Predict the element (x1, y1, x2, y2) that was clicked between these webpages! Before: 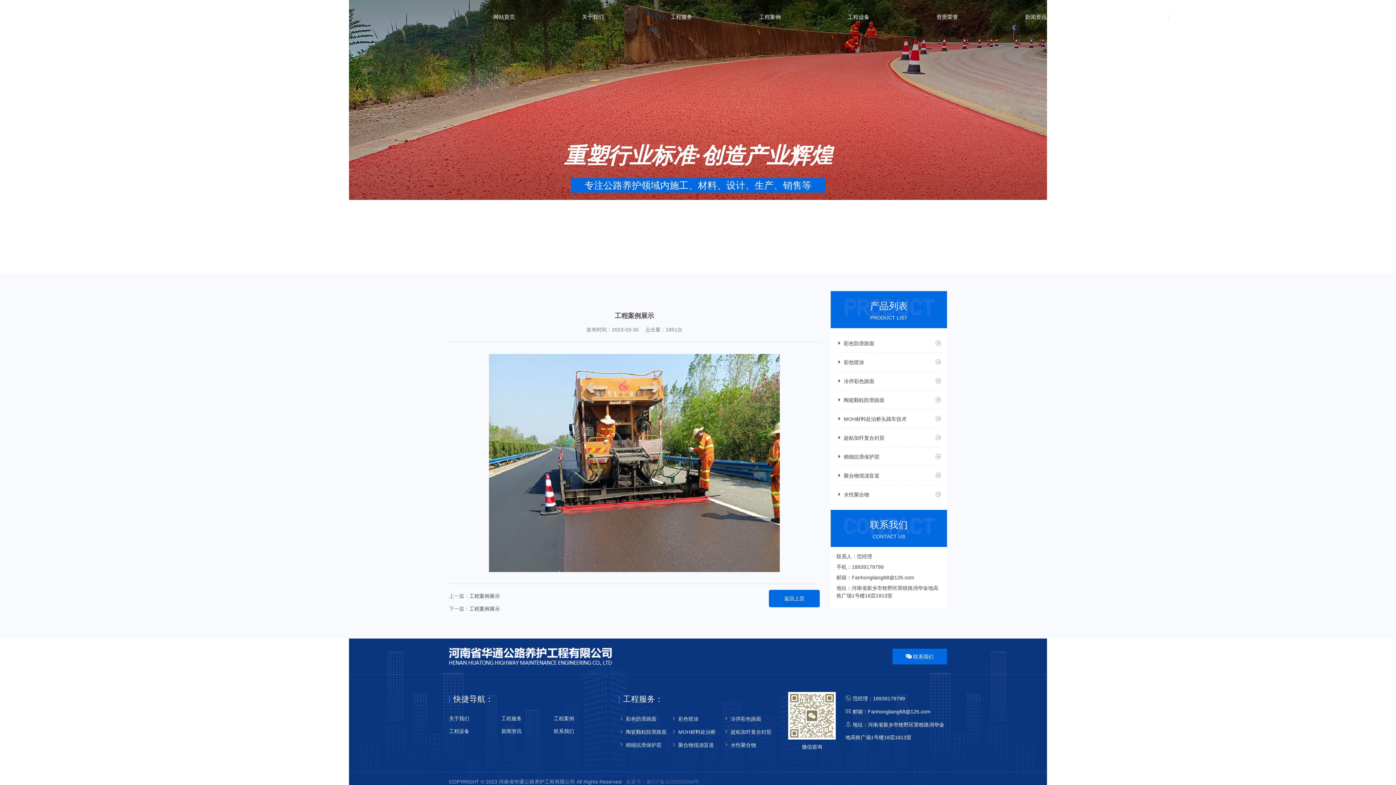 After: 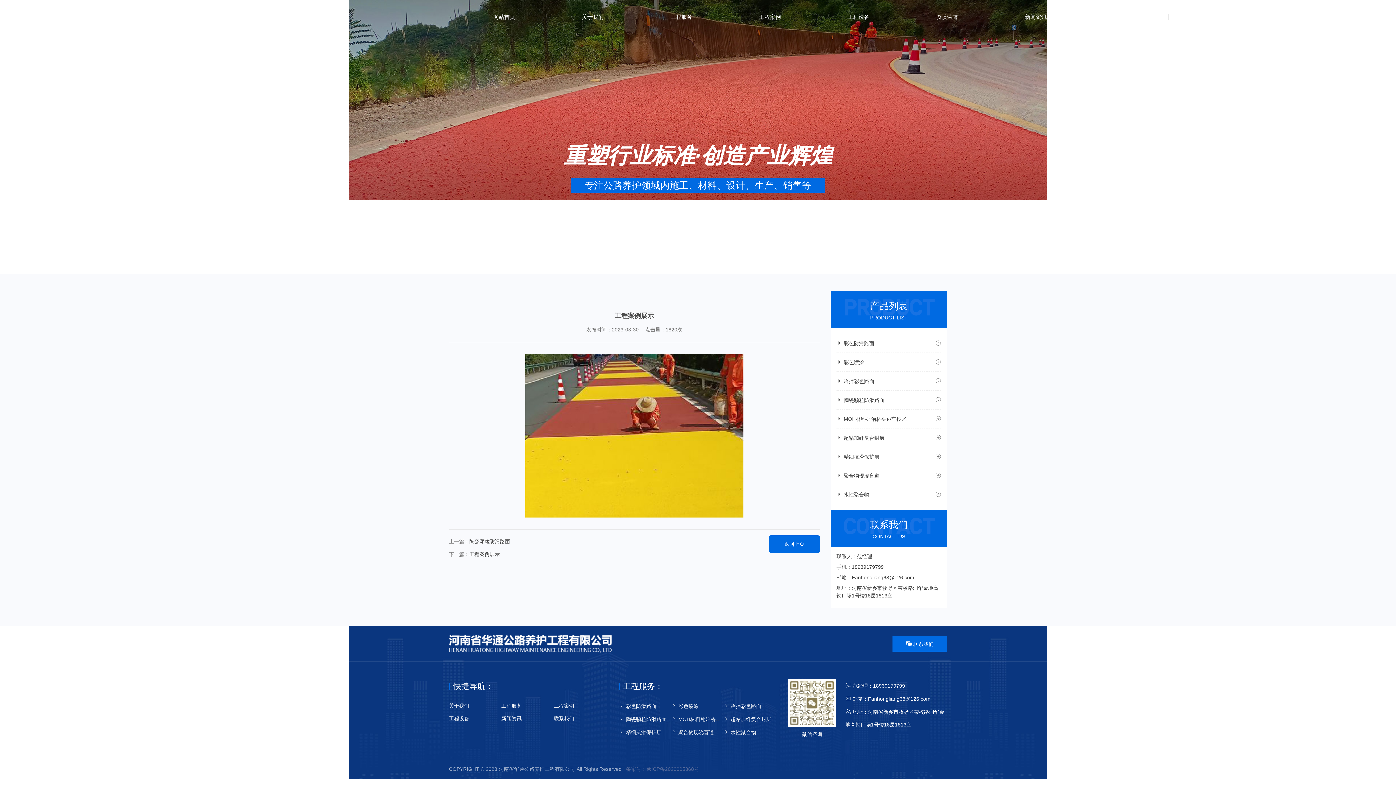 Action: bbox: (469, 593, 500, 599) label: 工程案例展示